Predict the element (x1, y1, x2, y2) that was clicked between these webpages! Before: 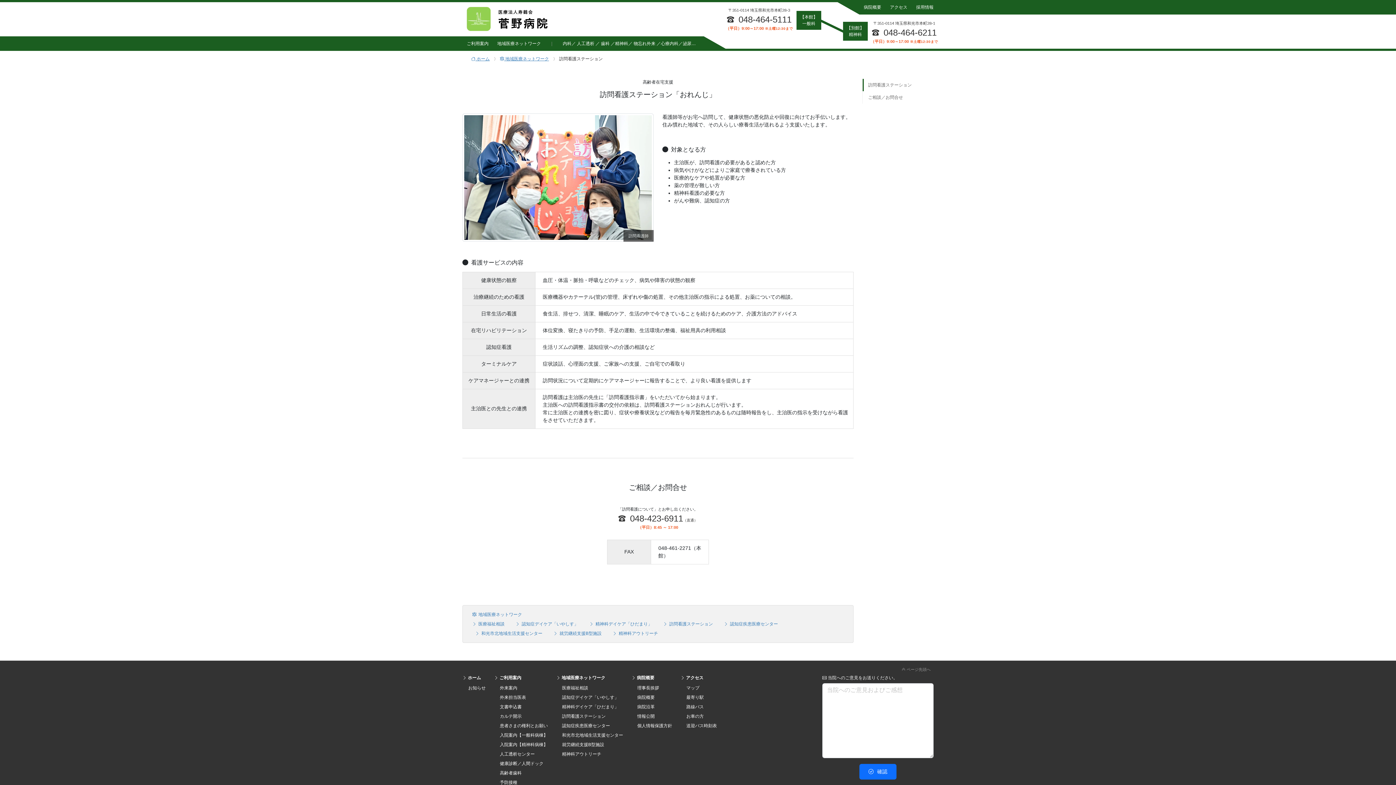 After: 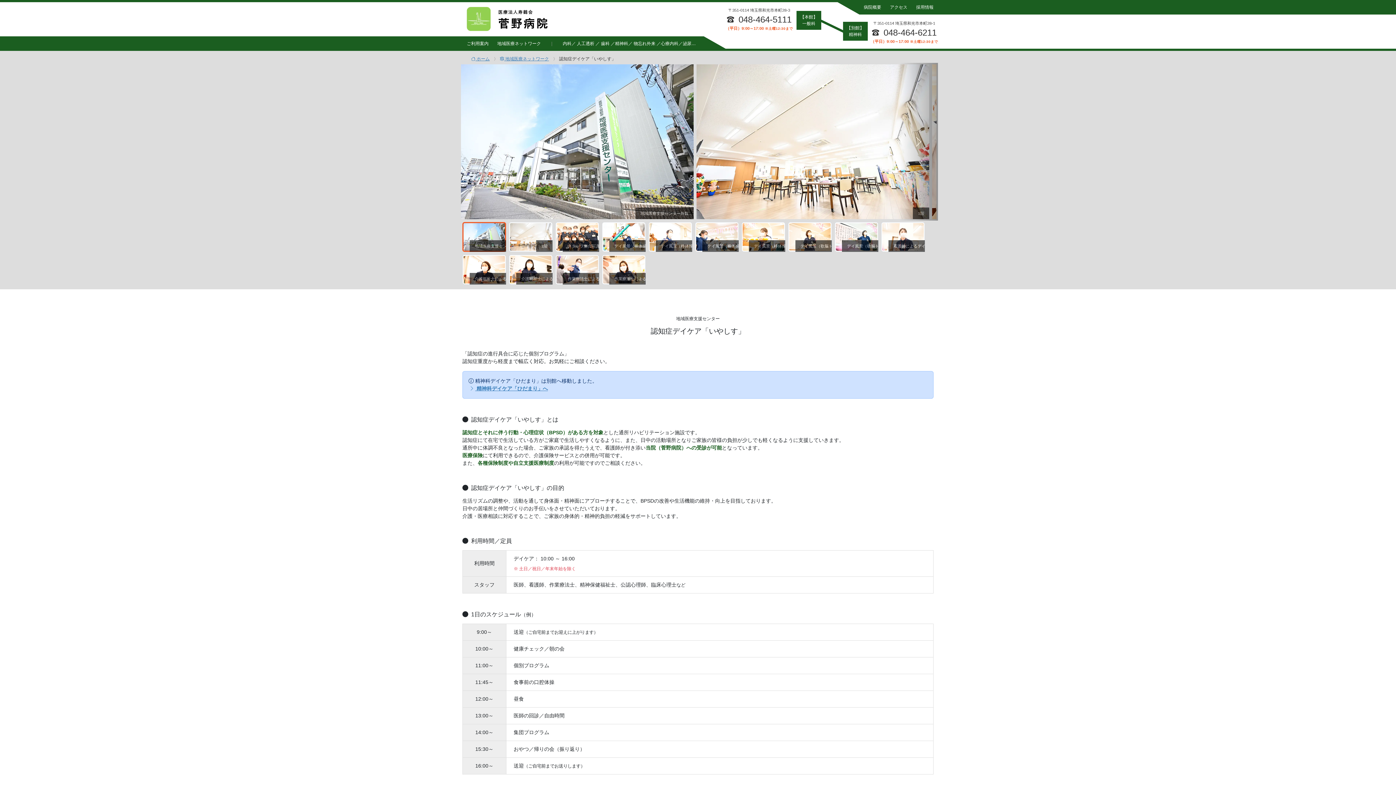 Action: bbox: (560, 693, 620, 702) label: 認知症デイケア「いやしす」